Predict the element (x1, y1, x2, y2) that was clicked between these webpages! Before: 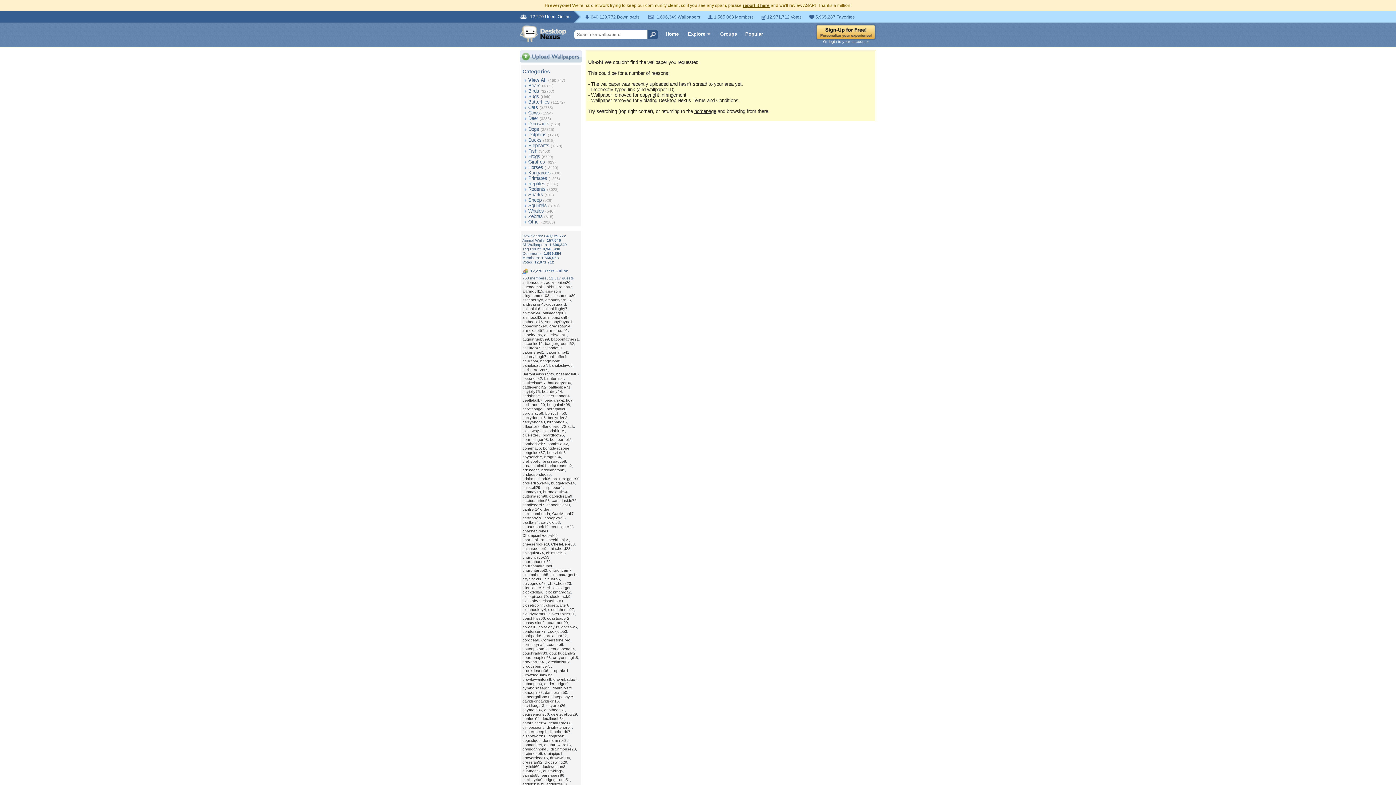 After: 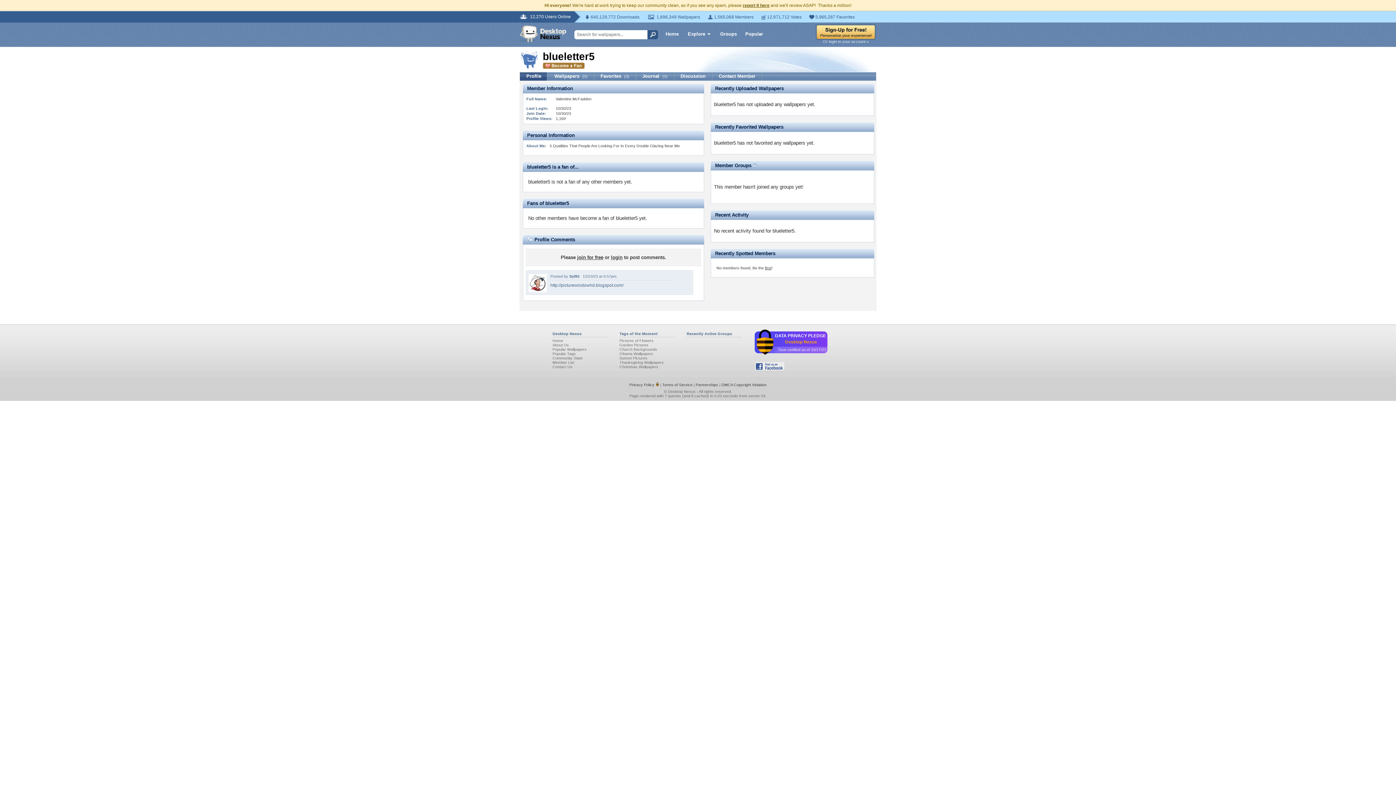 Action: bbox: (522, 433, 540, 437) label: blueletter5